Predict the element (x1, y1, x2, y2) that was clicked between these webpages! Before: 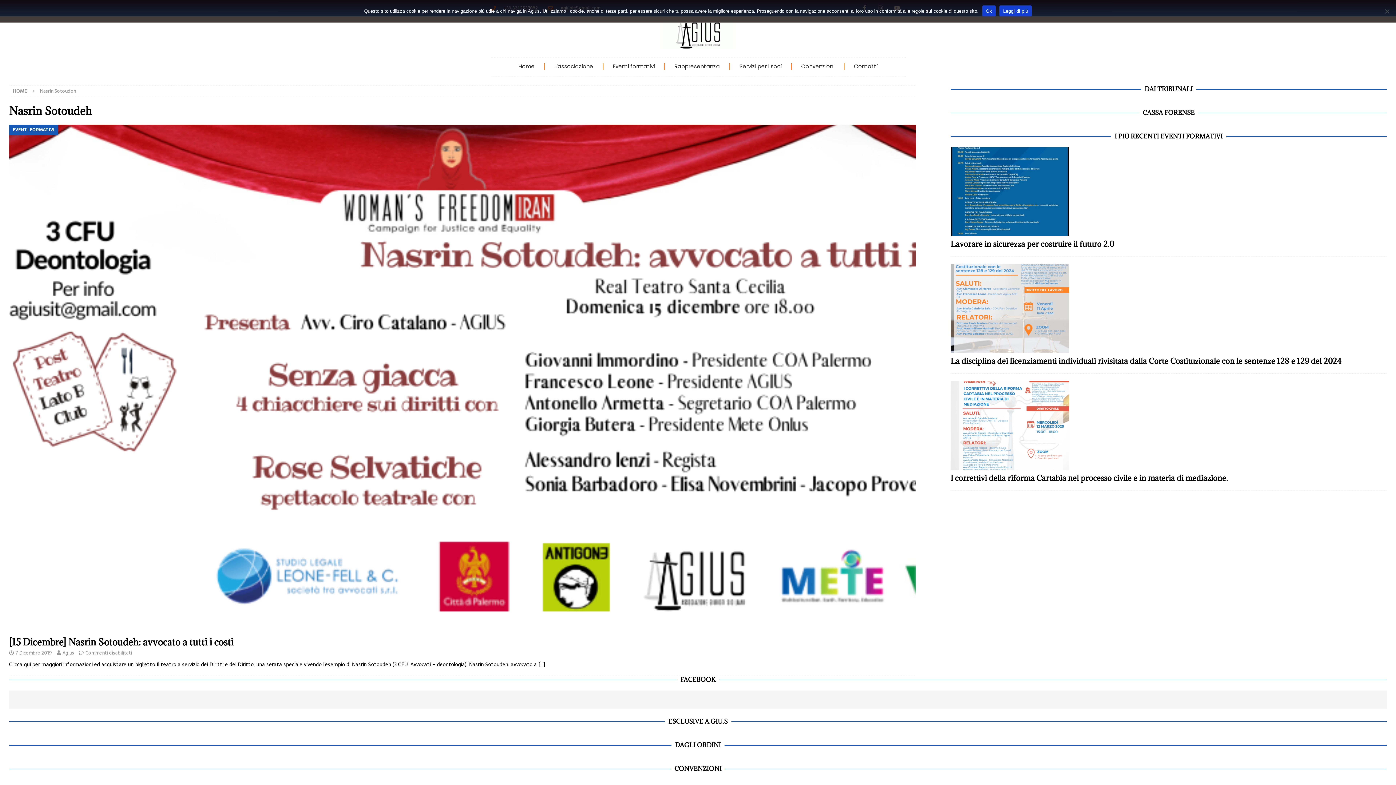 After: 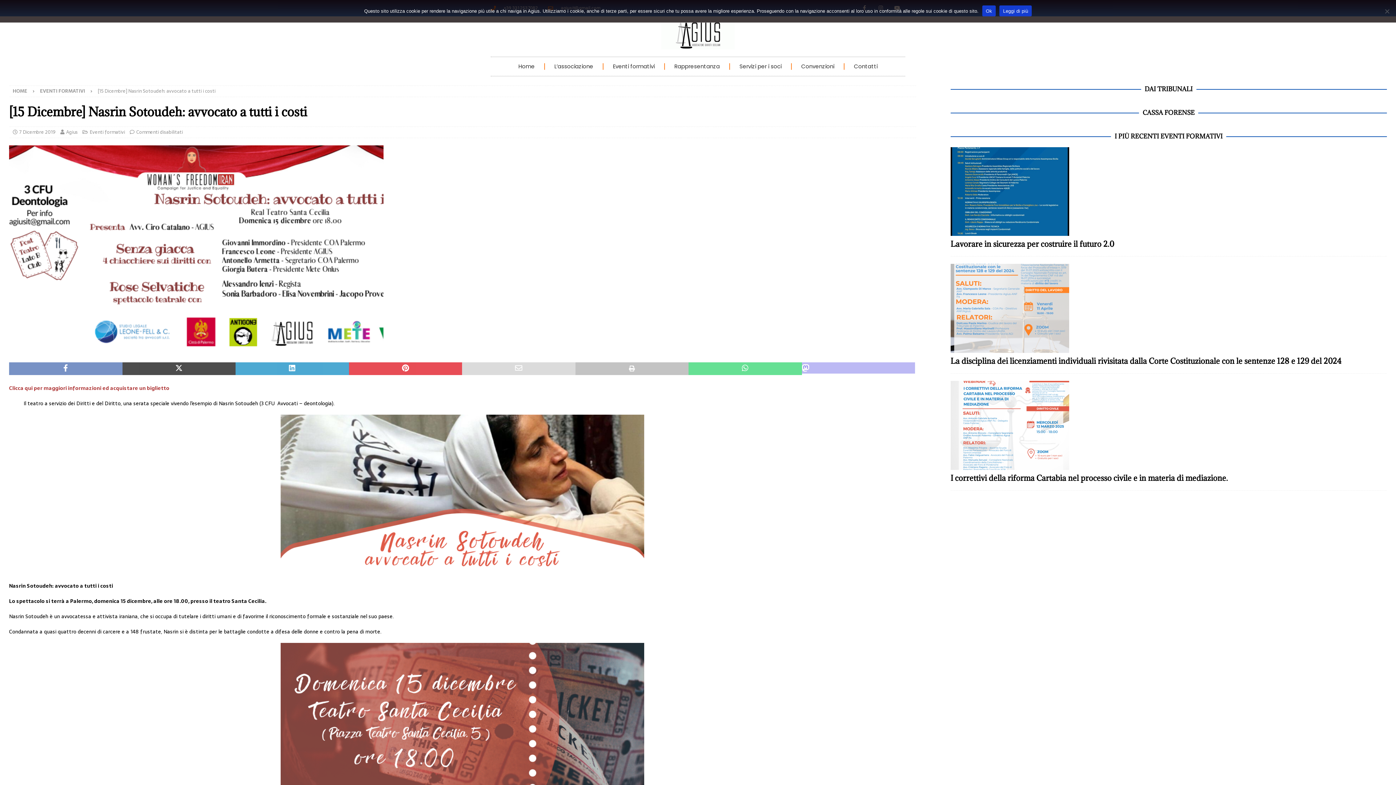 Action: bbox: (9, 124, 916, 633)